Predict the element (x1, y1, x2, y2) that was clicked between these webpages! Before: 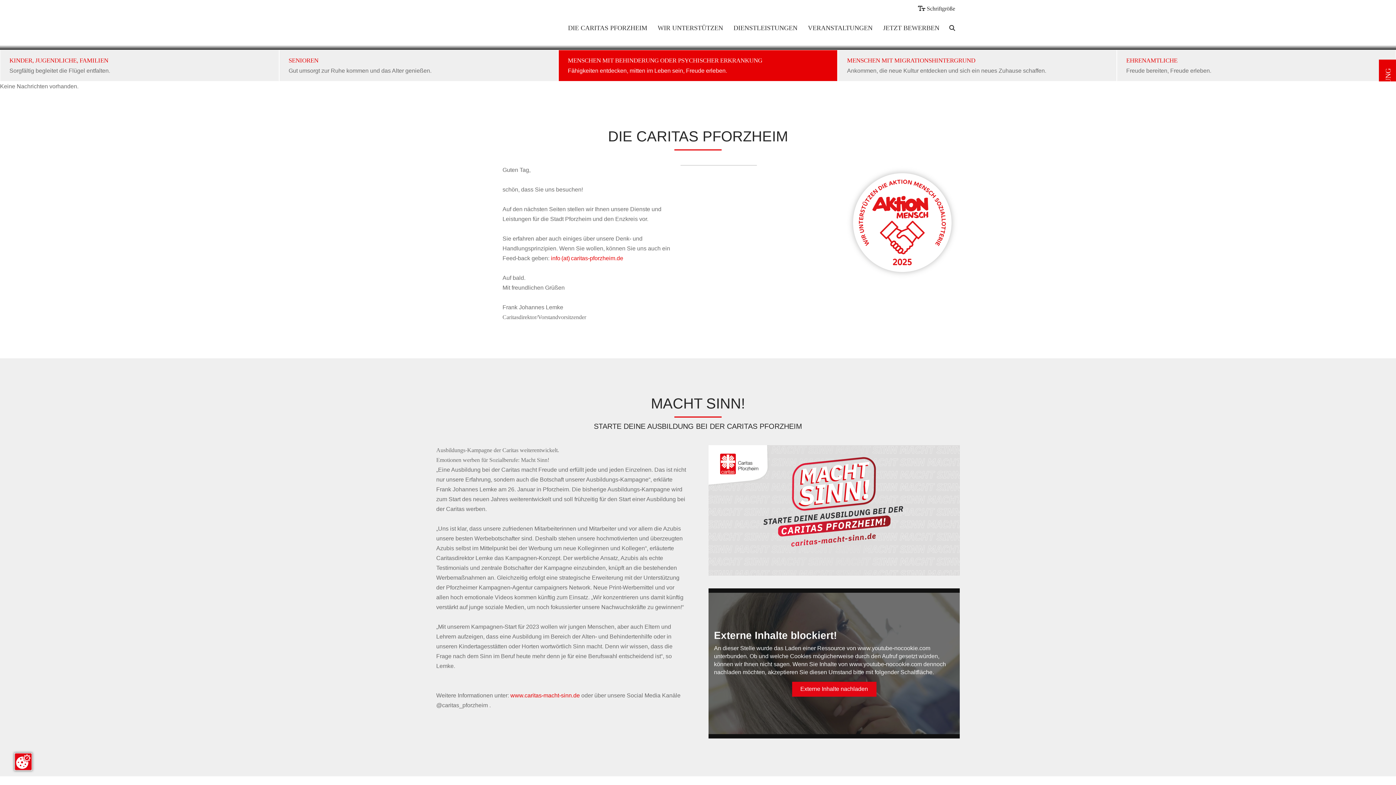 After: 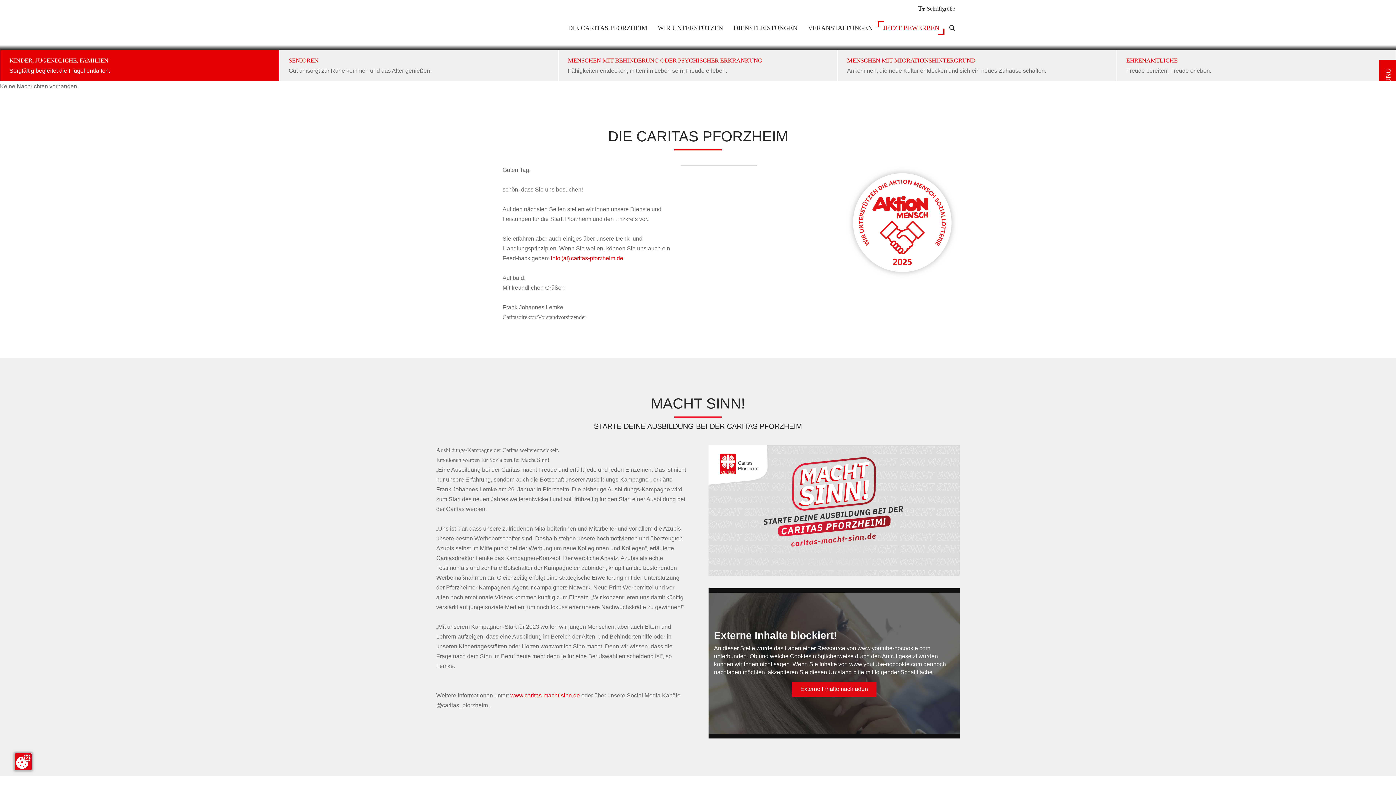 Action: label: JETZT BEWERBEN bbox: (878, 21, 944, 34)